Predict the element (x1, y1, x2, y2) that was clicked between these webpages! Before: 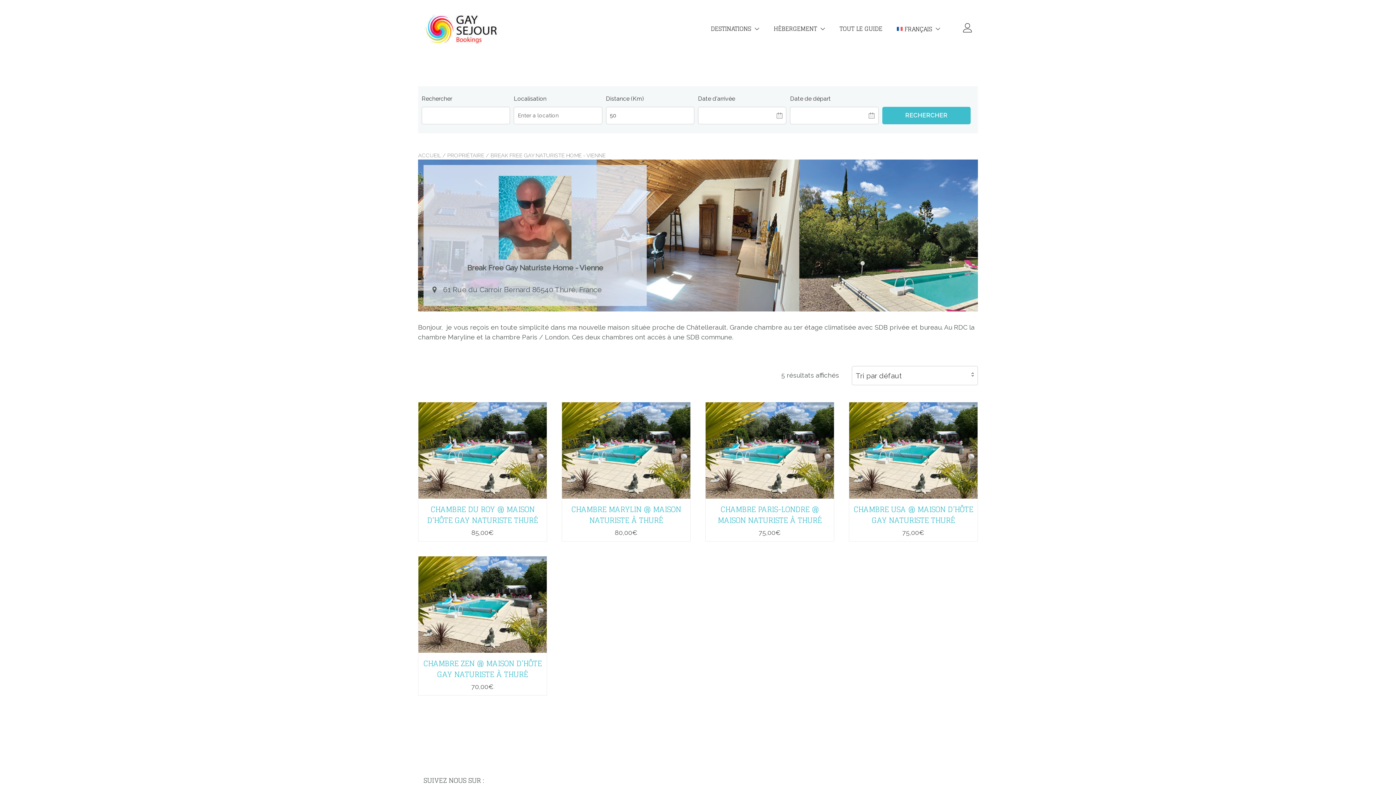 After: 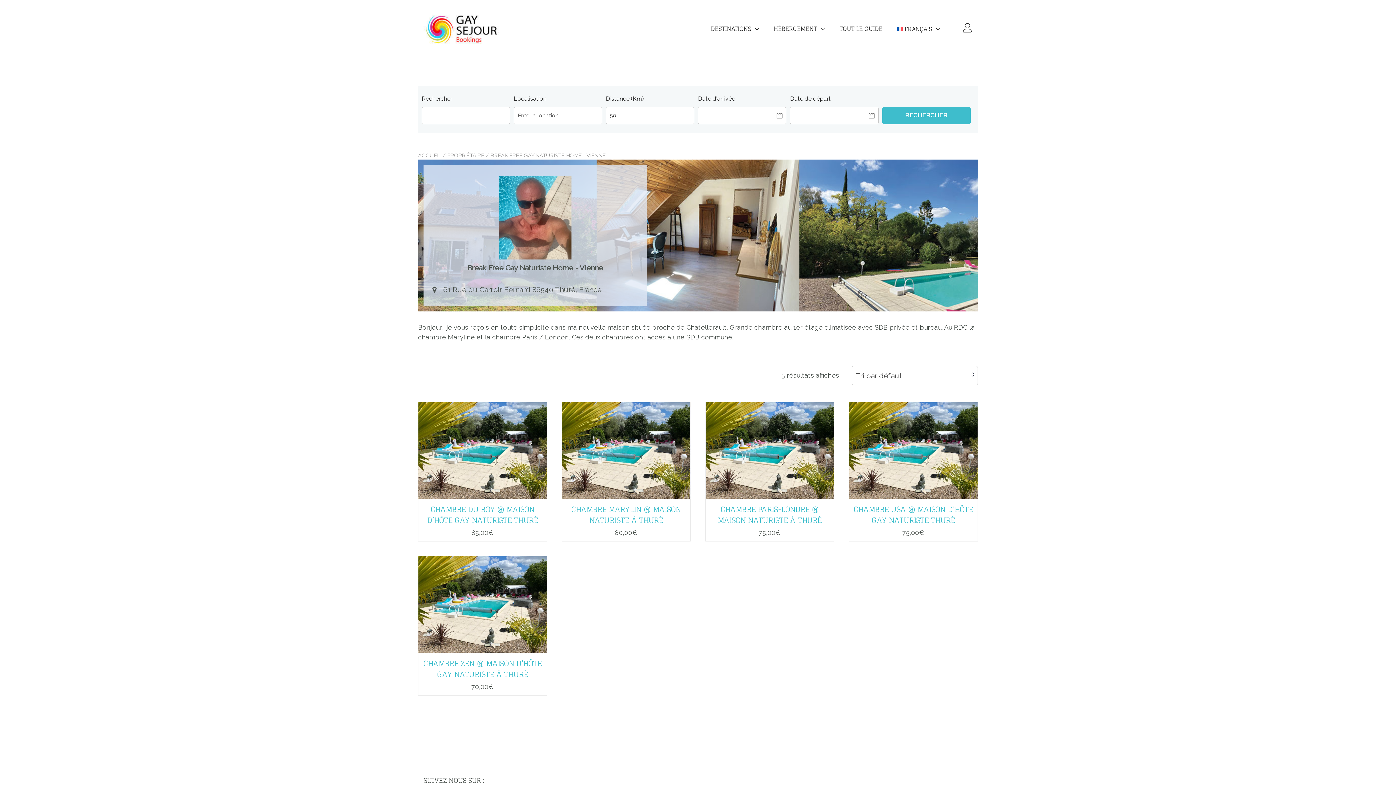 Action: label: FRANÇAIS bbox: (897, 24, 940, 33)